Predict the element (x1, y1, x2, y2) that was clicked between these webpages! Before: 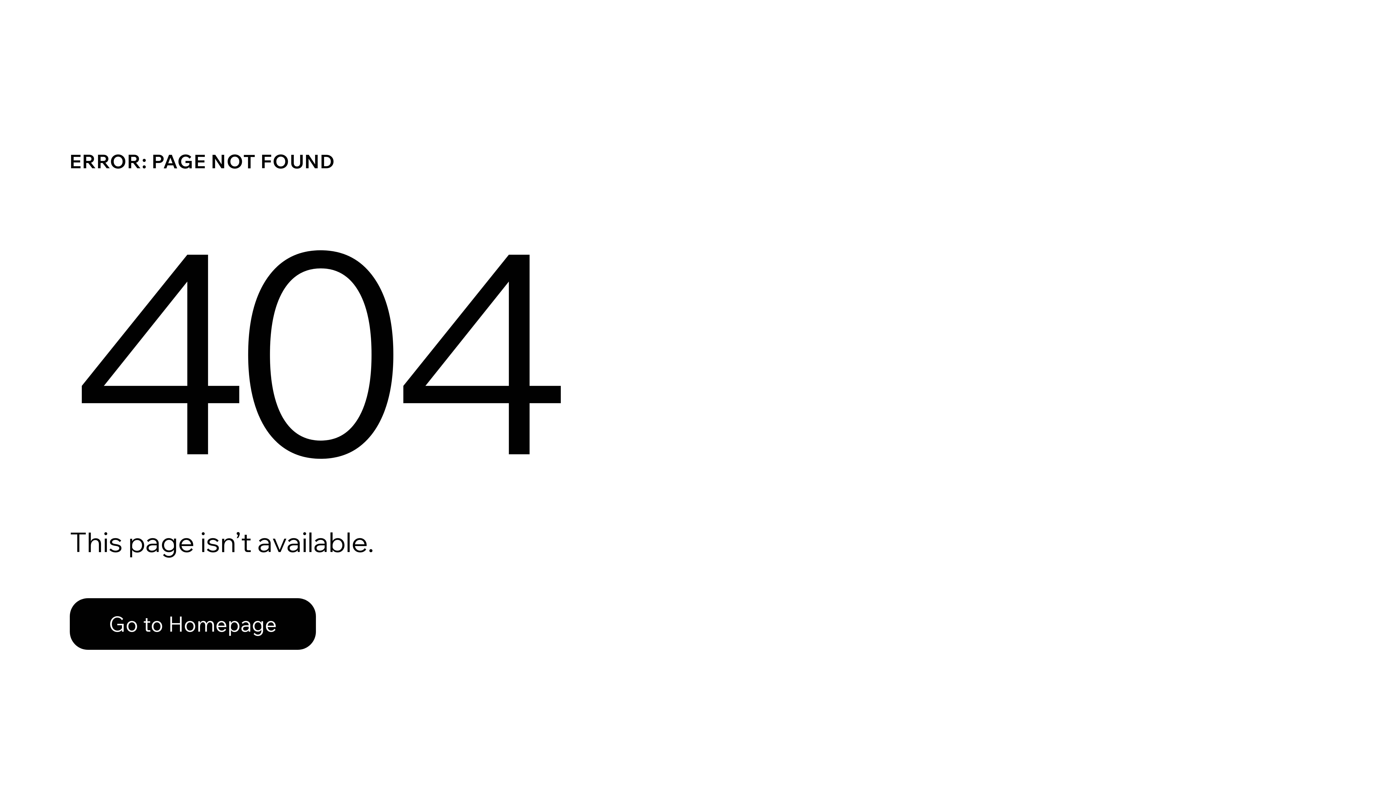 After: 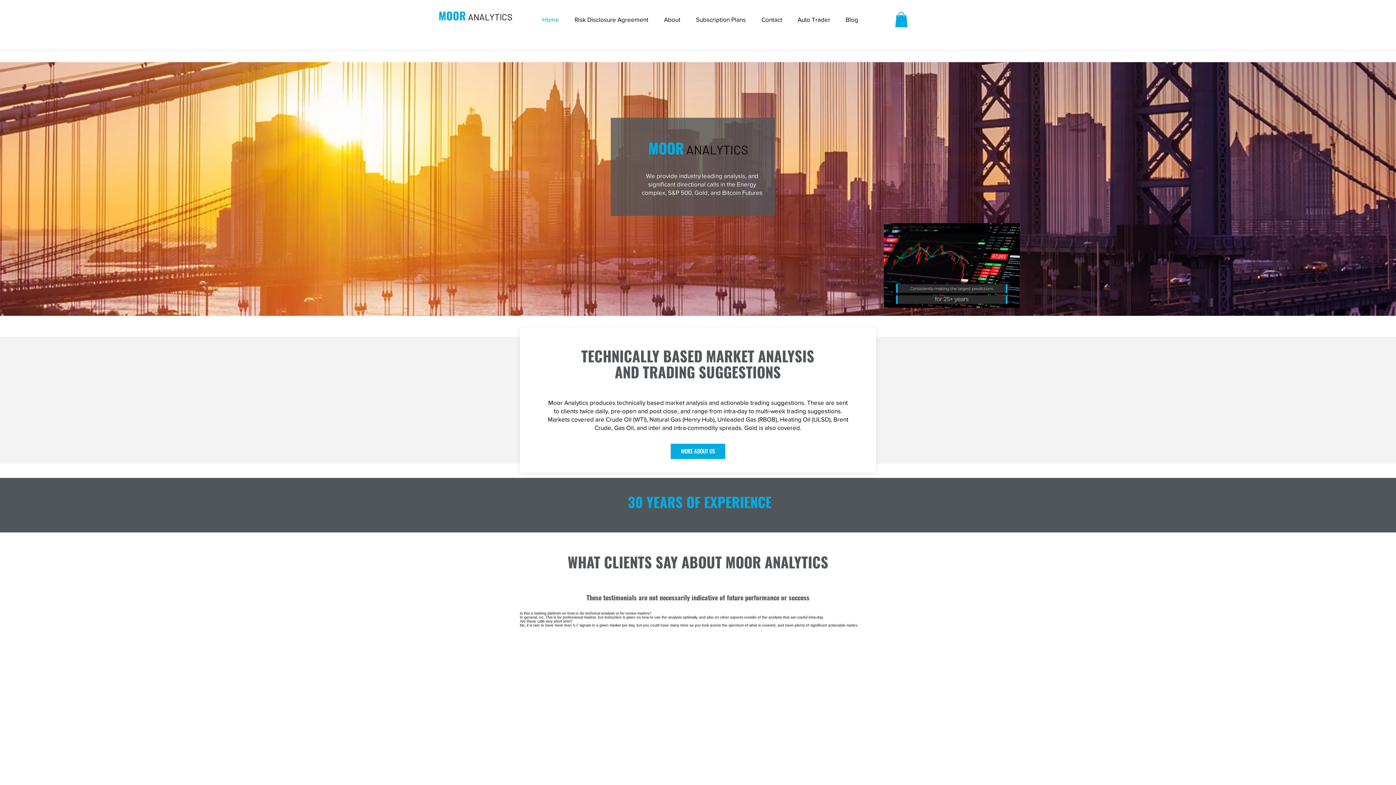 Action: bbox: (69, 582, 768, 659) label: Go to Homepage